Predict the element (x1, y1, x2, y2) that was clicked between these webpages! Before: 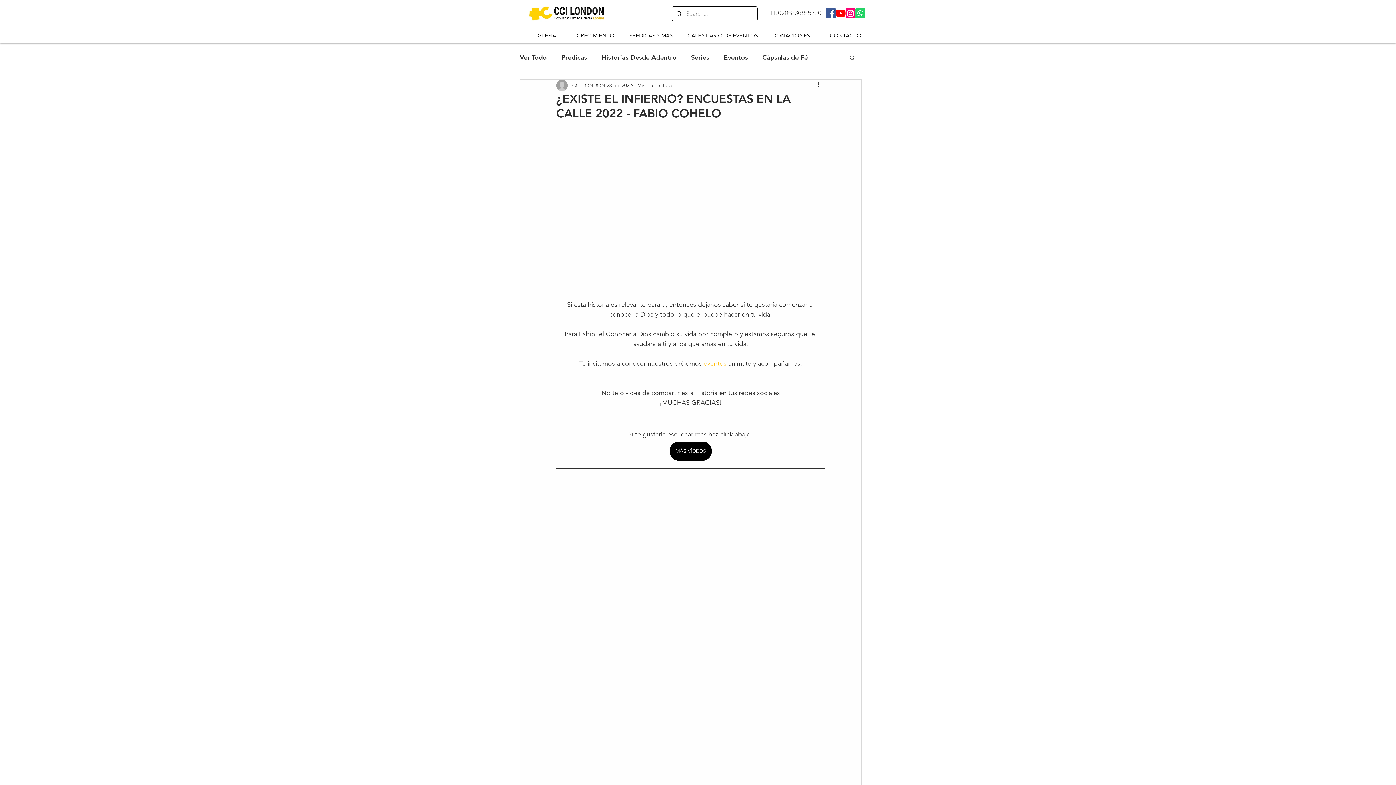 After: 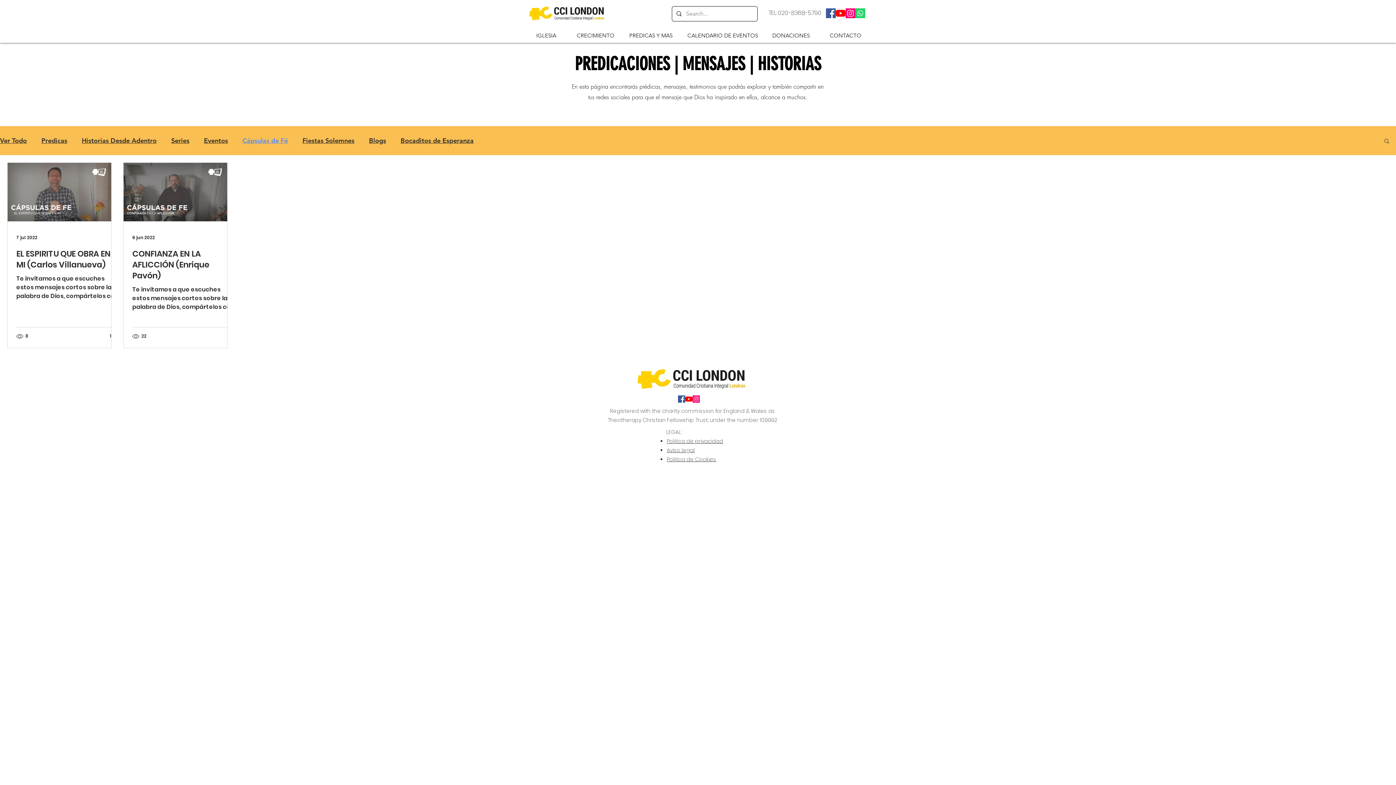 Action: label: Cápsulas de Fé bbox: (762, 53, 808, 61)